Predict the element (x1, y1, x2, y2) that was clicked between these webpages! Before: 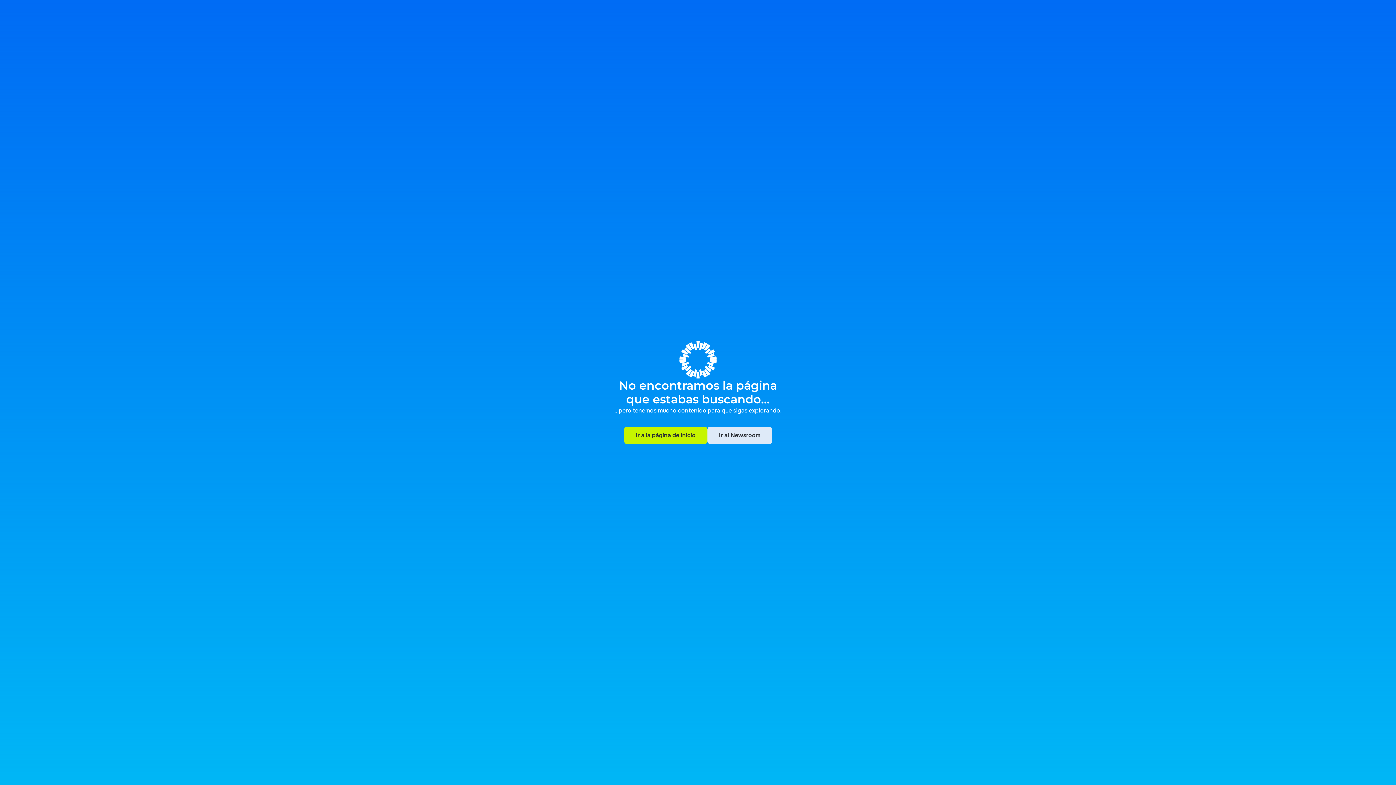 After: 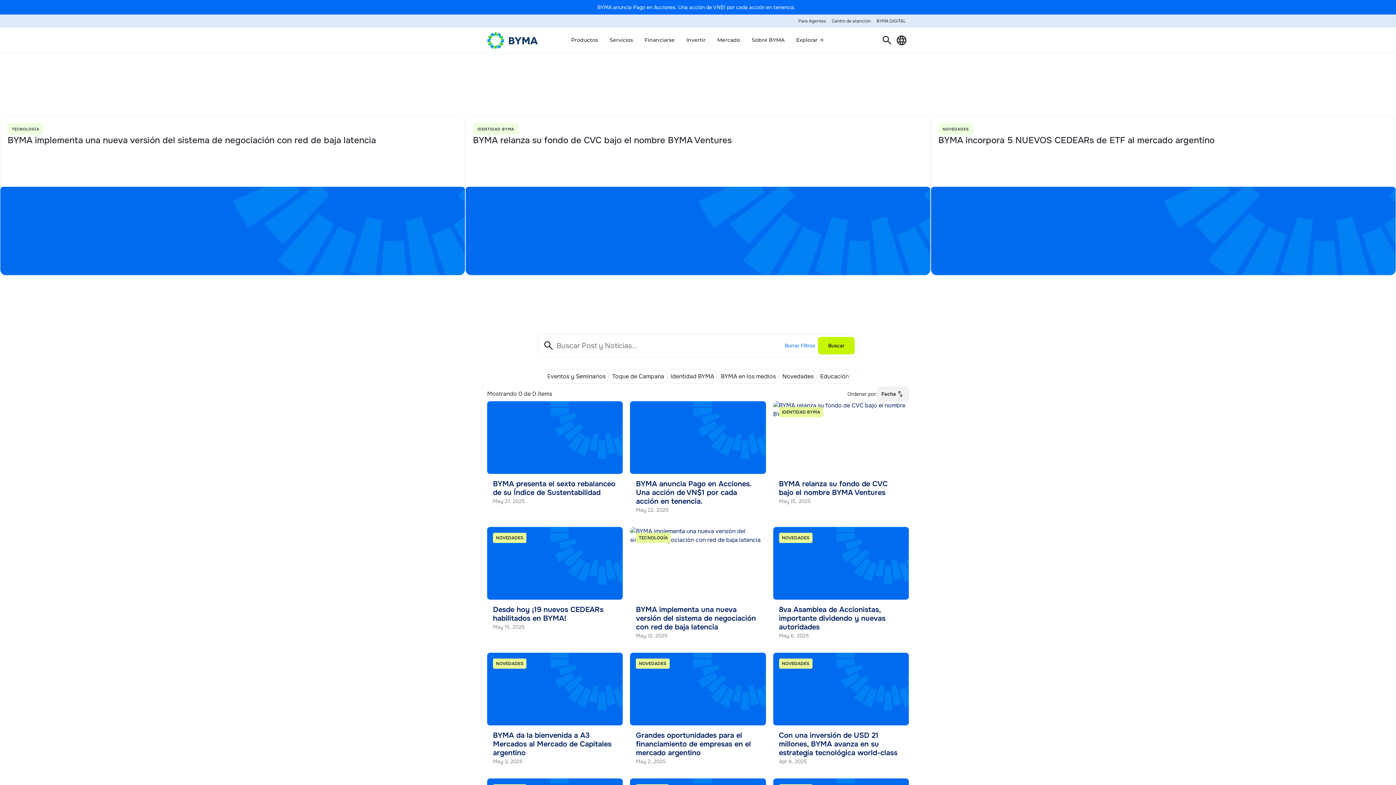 Action: bbox: (707, 426, 772, 444) label: Ir al Newsroom
Ir al Newsroom